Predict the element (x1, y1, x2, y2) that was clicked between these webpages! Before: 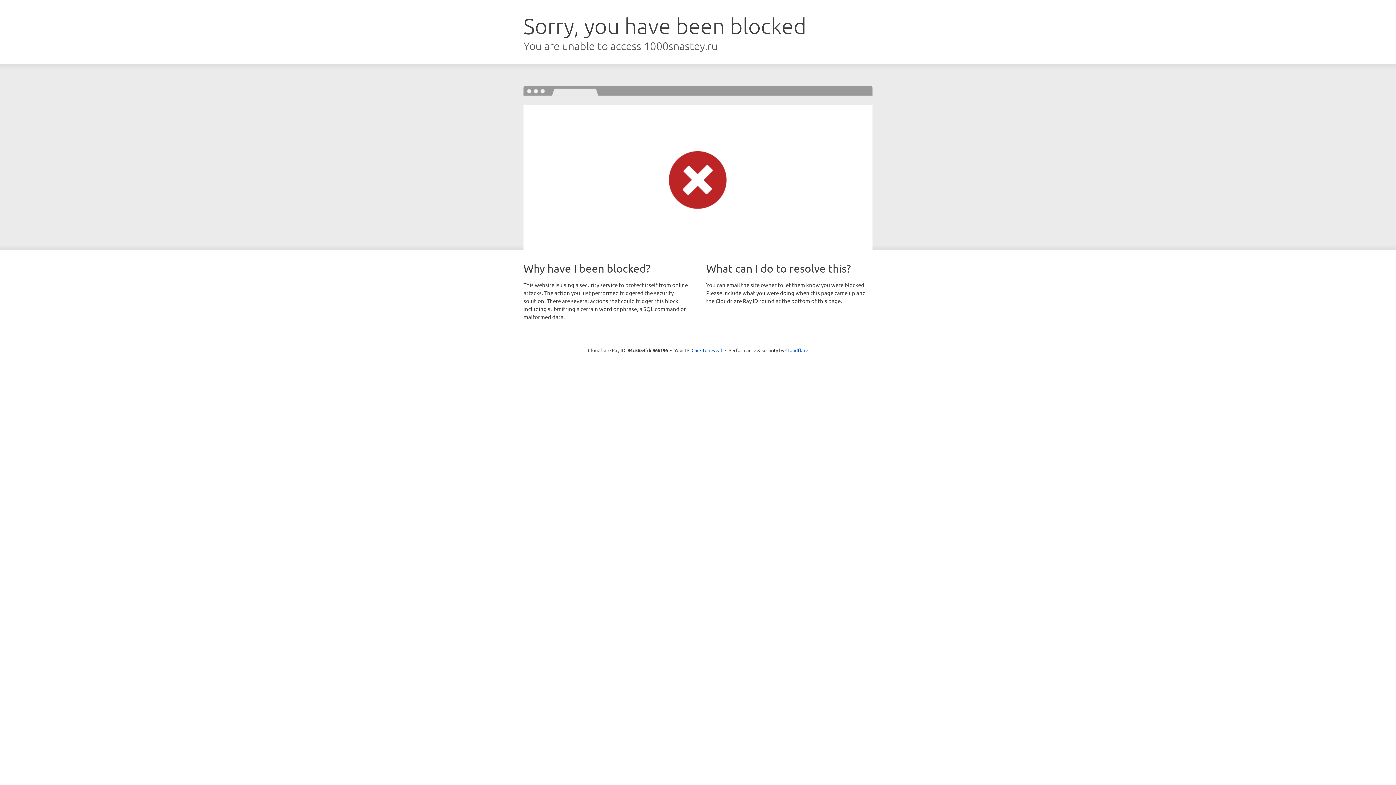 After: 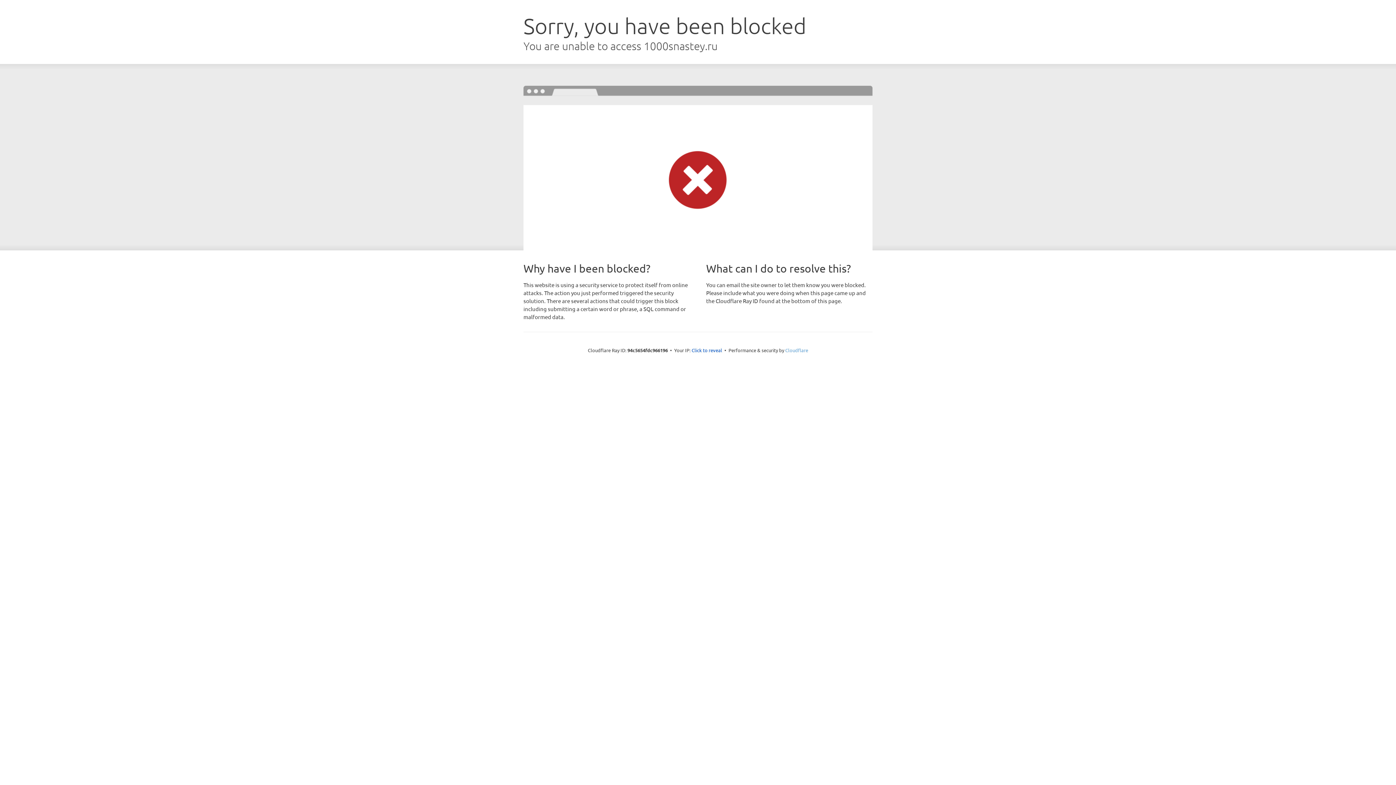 Action: label: Cloudflare bbox: (785, 347, 808, 353)